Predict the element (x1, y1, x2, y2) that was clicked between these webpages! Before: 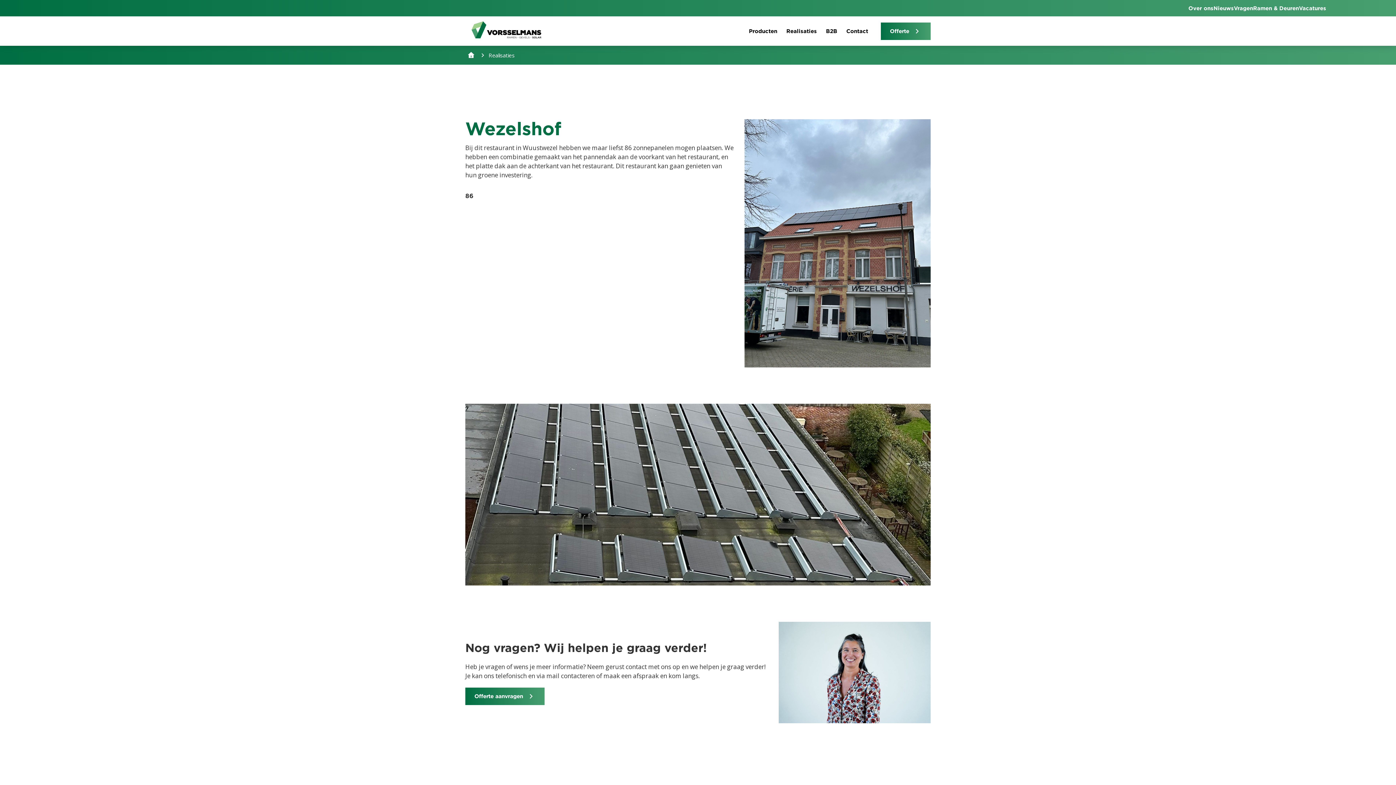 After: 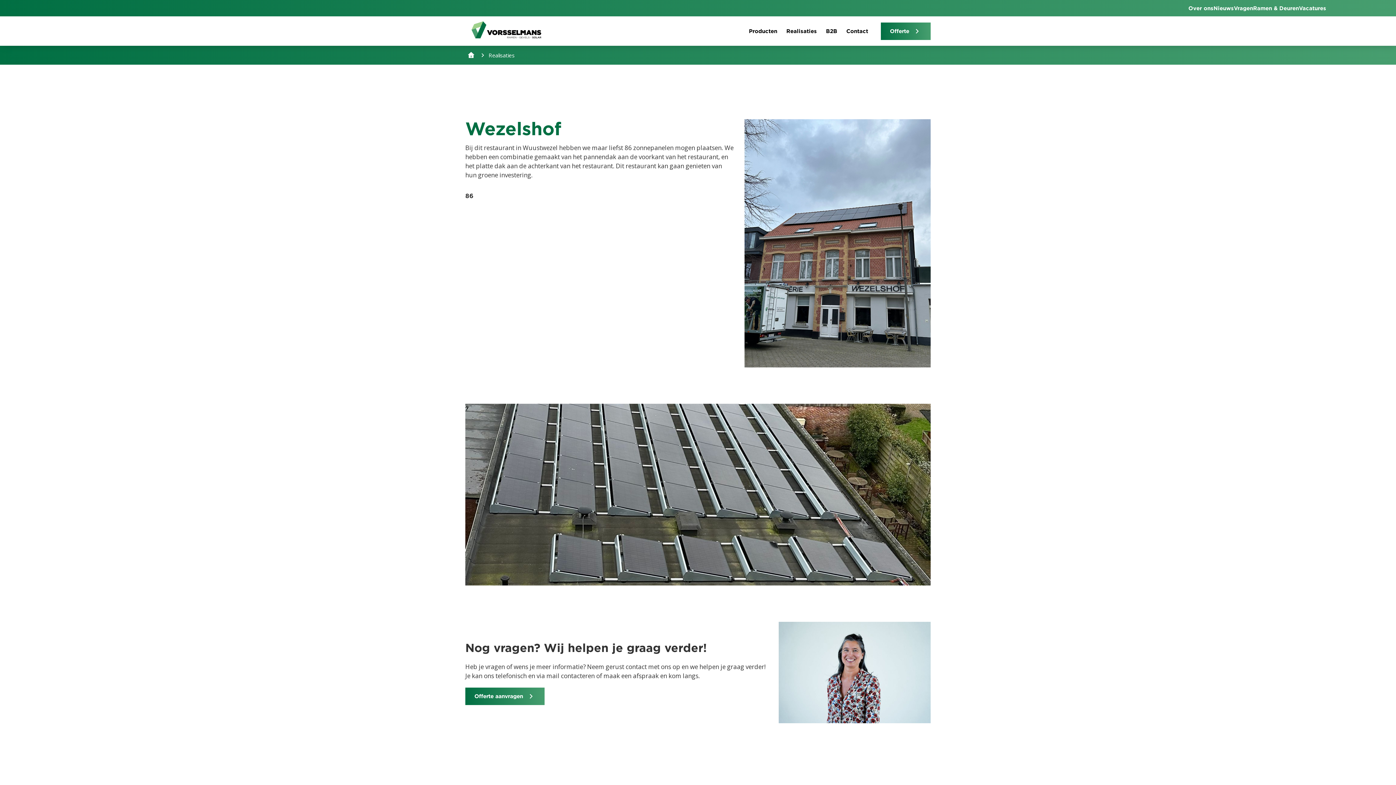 Action: bbox: (1253, 3, 1299, 12) label: Ramen & Deuren